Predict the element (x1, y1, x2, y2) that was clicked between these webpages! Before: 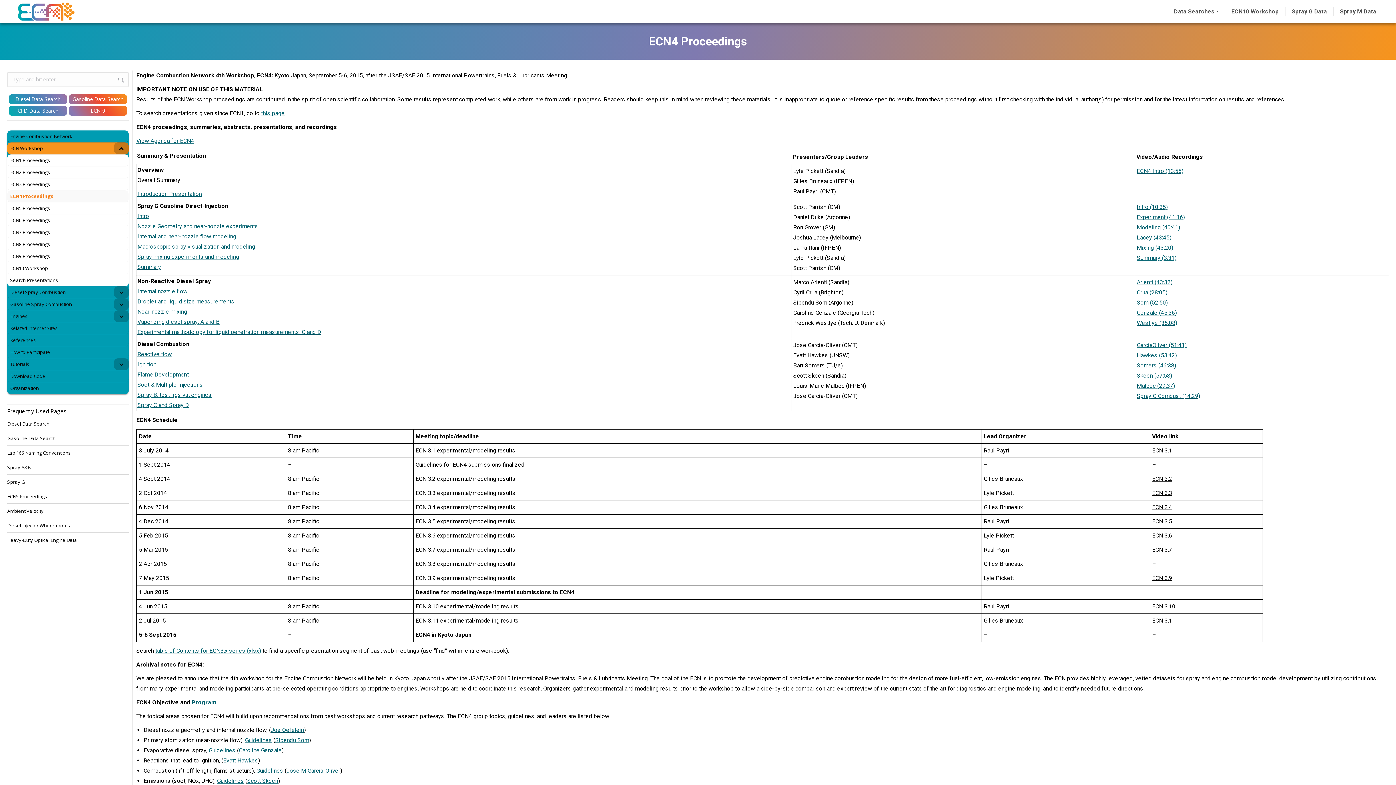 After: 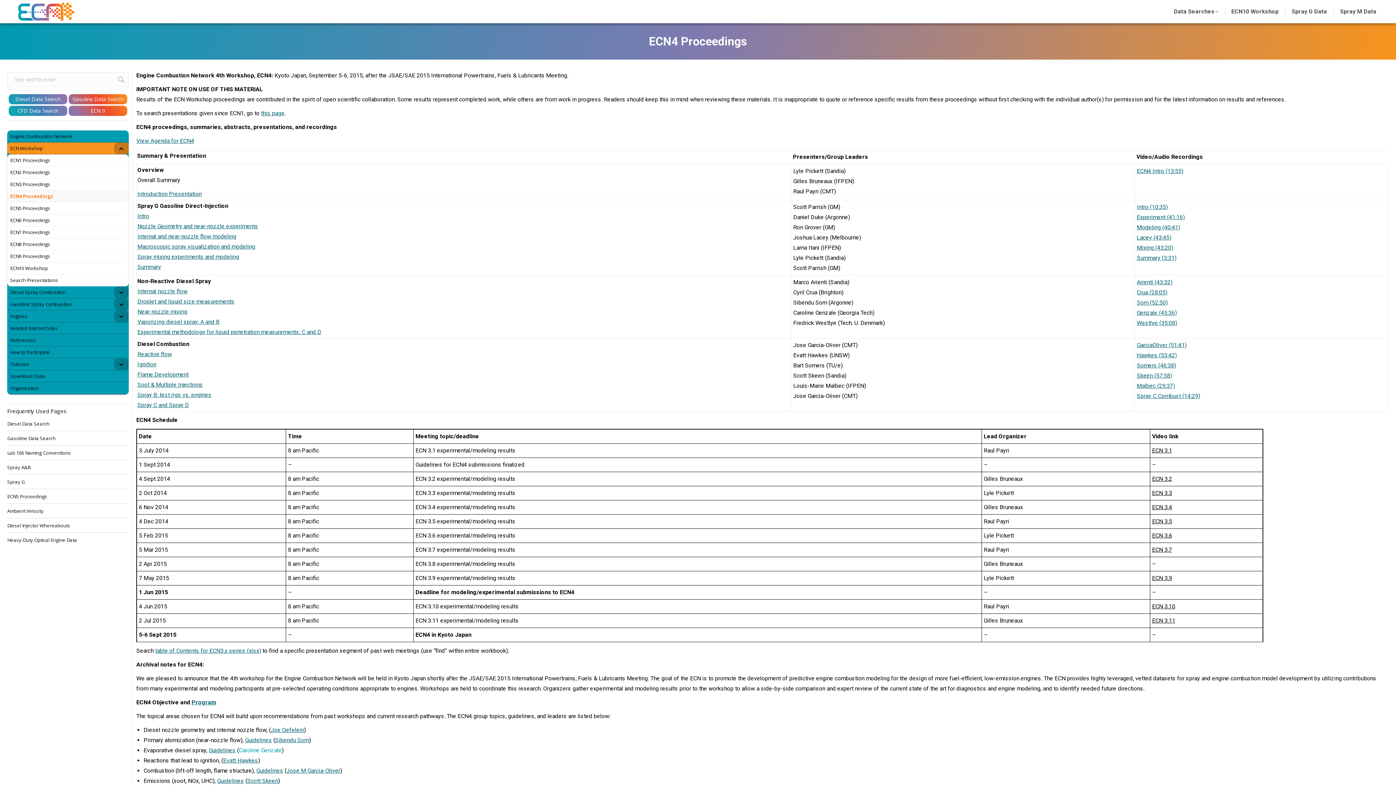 Action: bbox: (238, 747, 281, 754) label: Caroline Genzale